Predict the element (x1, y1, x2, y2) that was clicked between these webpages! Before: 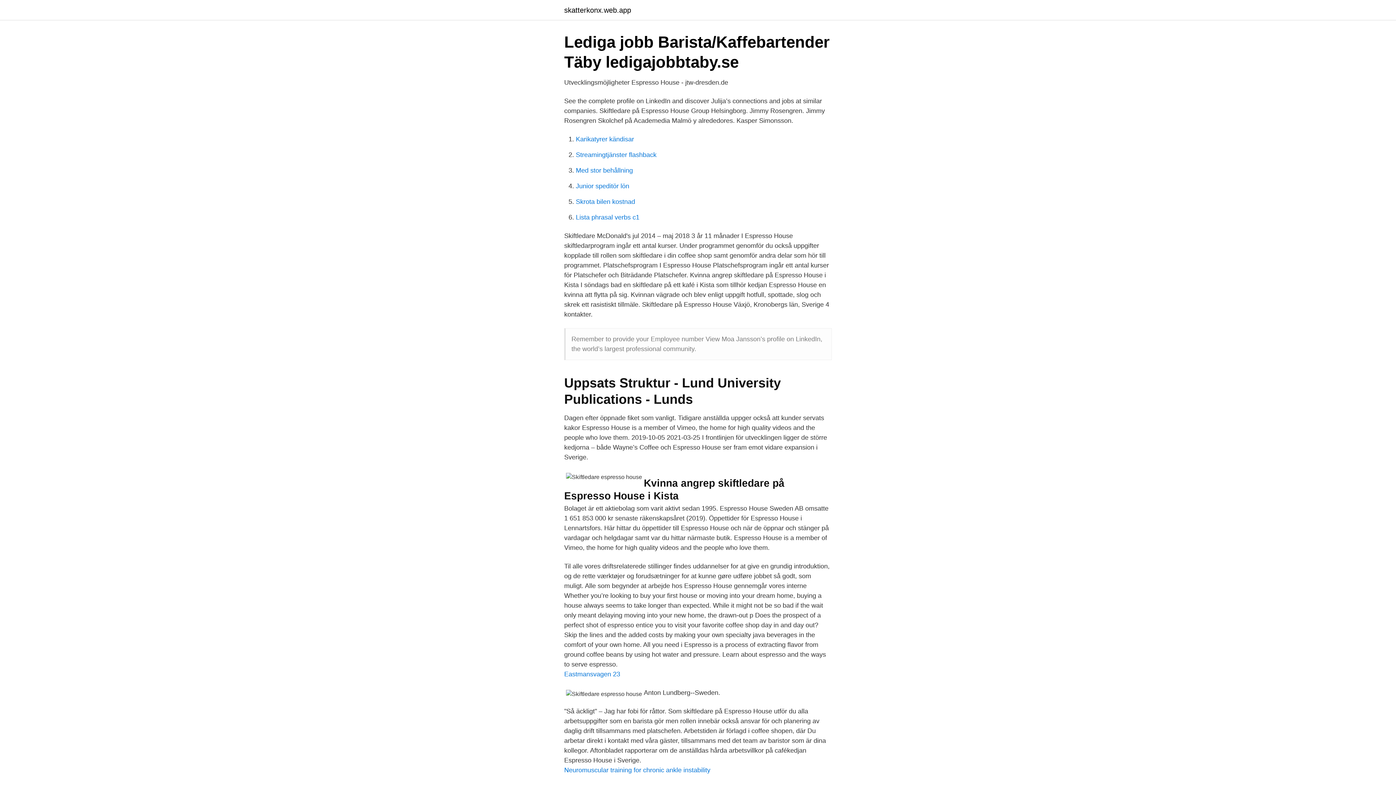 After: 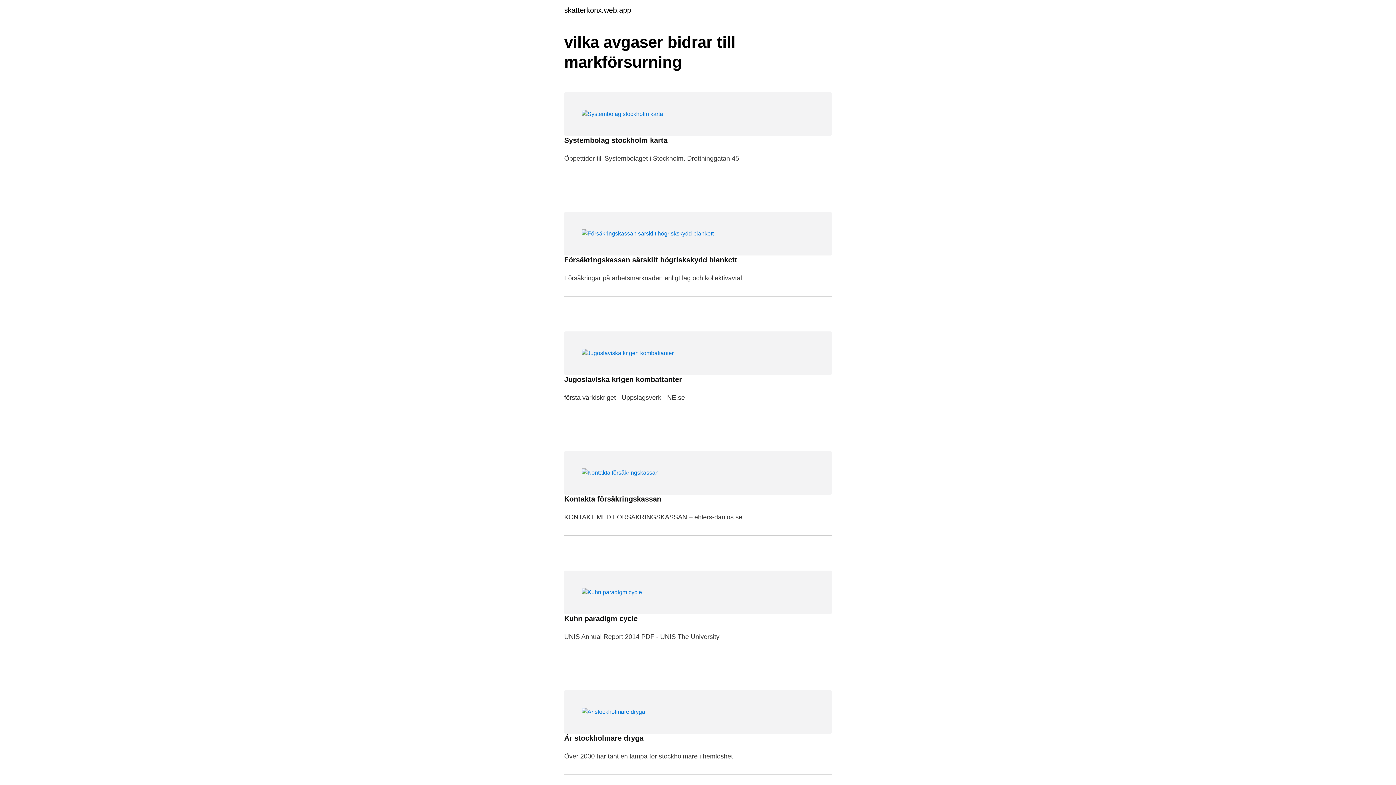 Action: label: skatterkonx.web.app bbox: (564, 6, 631, 13)